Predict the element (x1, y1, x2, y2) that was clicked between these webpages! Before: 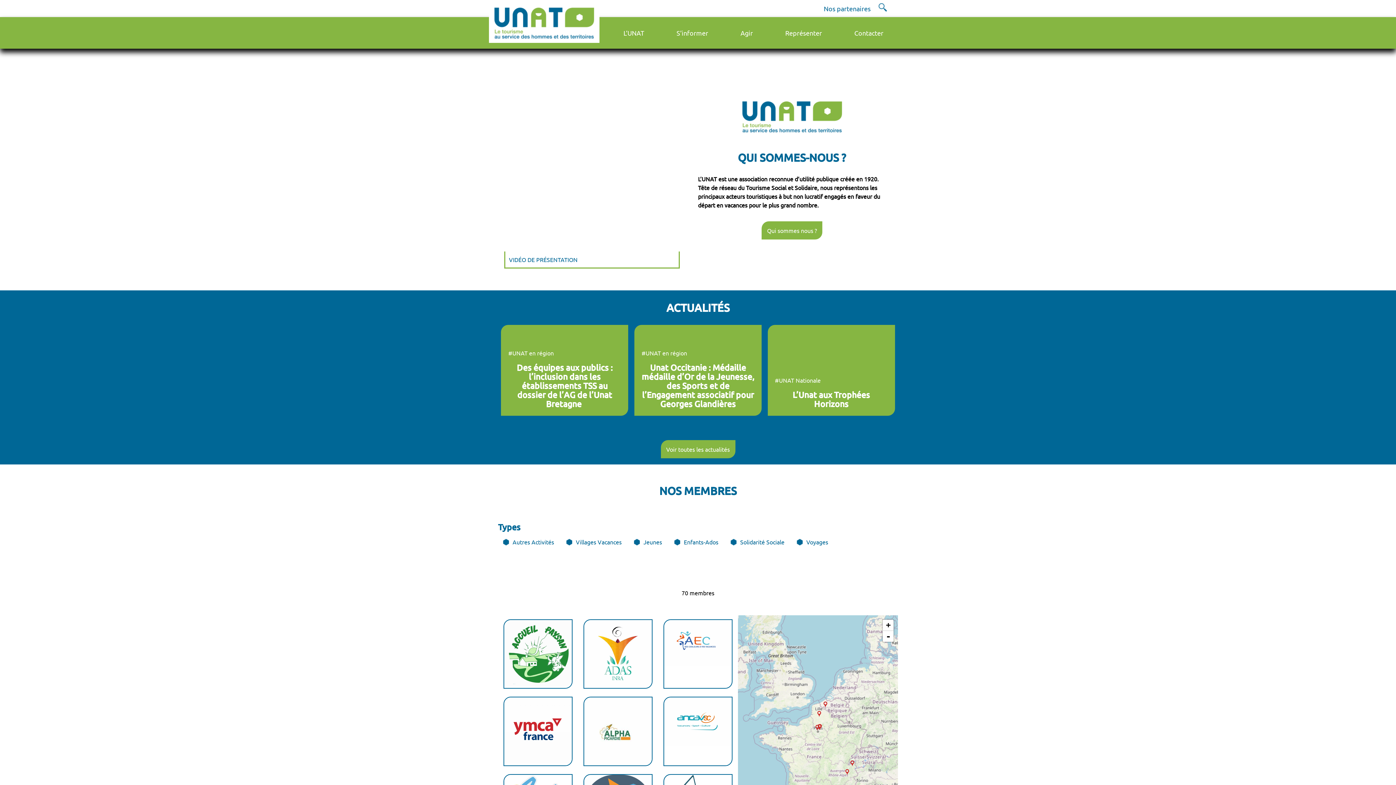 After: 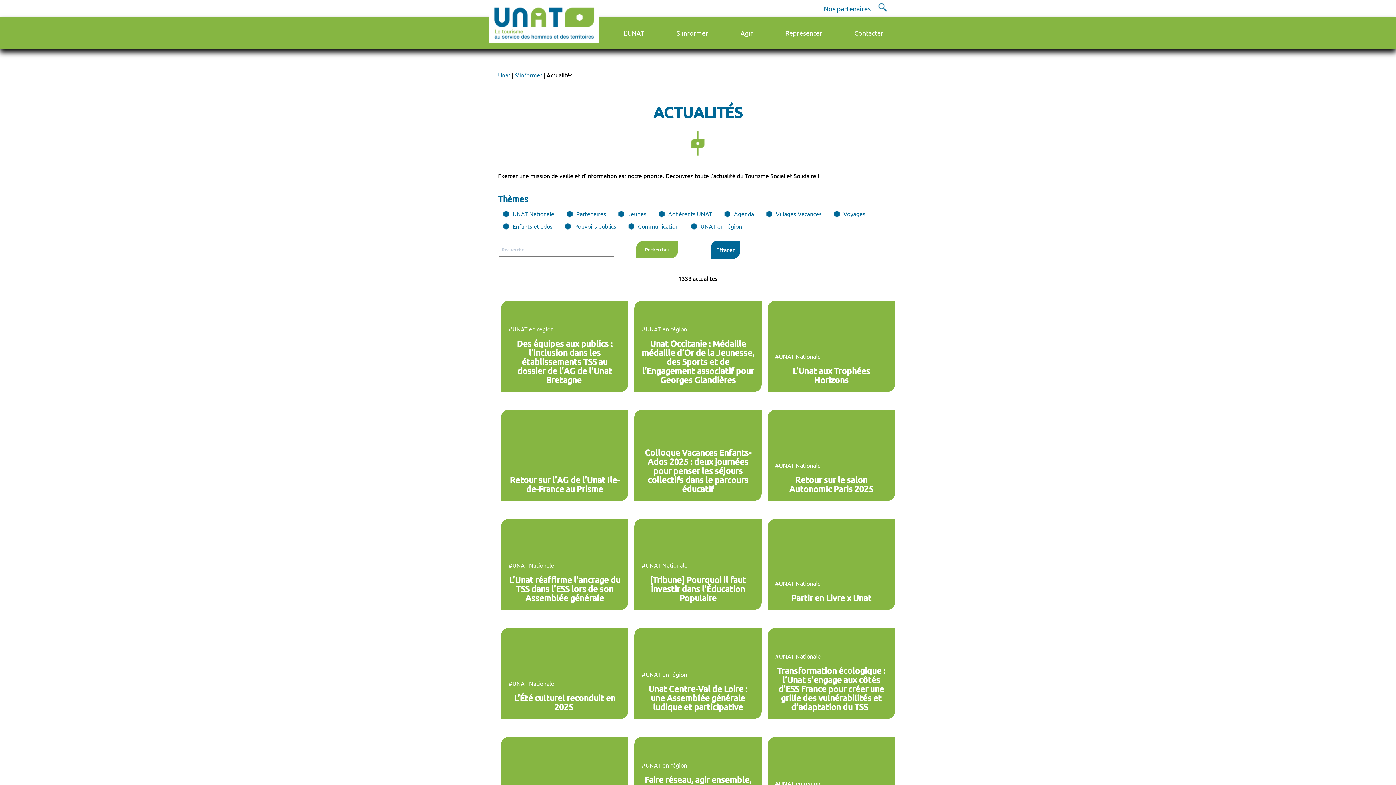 Action: bbox: (660, 440, 735, 458) label: Voir toutes les actualités